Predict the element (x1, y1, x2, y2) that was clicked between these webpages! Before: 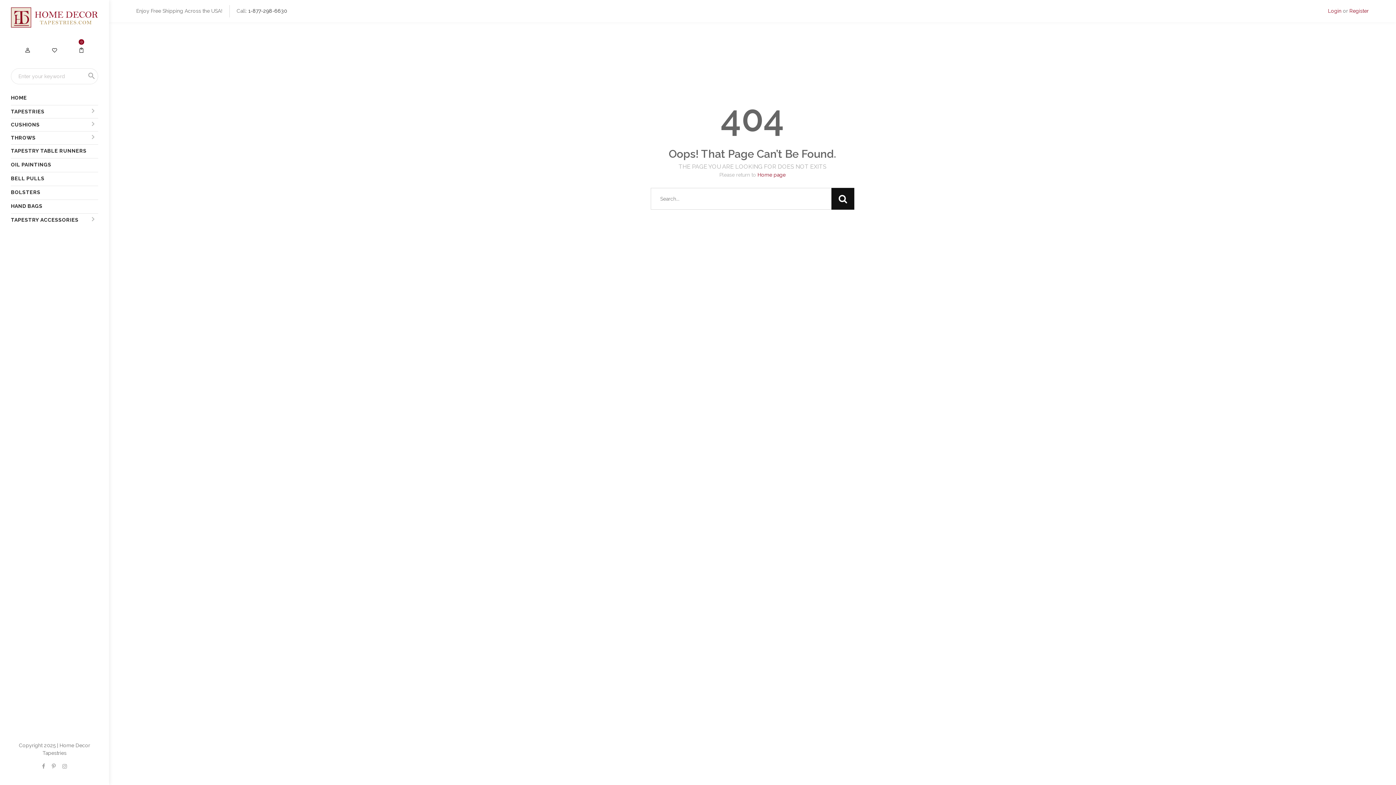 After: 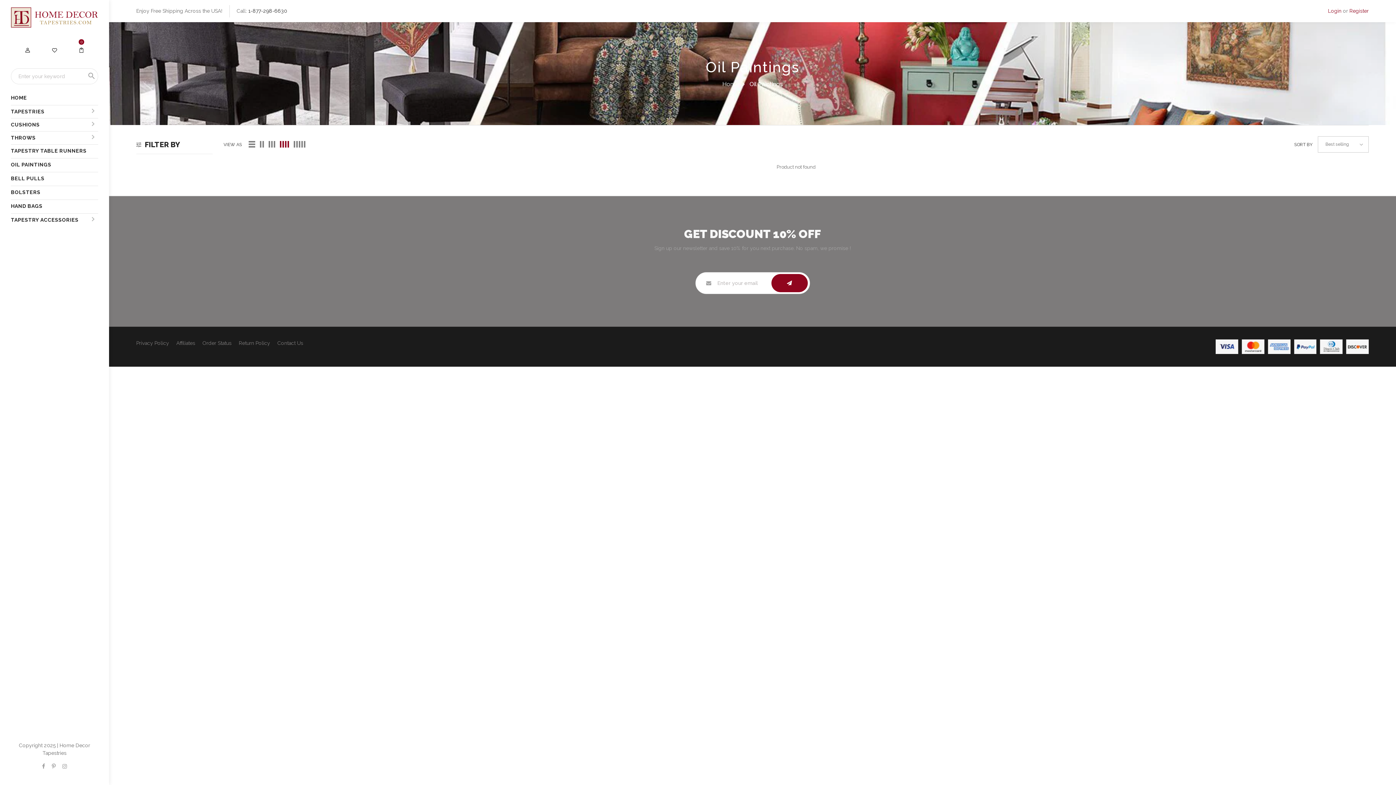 Action: bbox: (10, 161, 98, 169) label: OIL PAINTINGS